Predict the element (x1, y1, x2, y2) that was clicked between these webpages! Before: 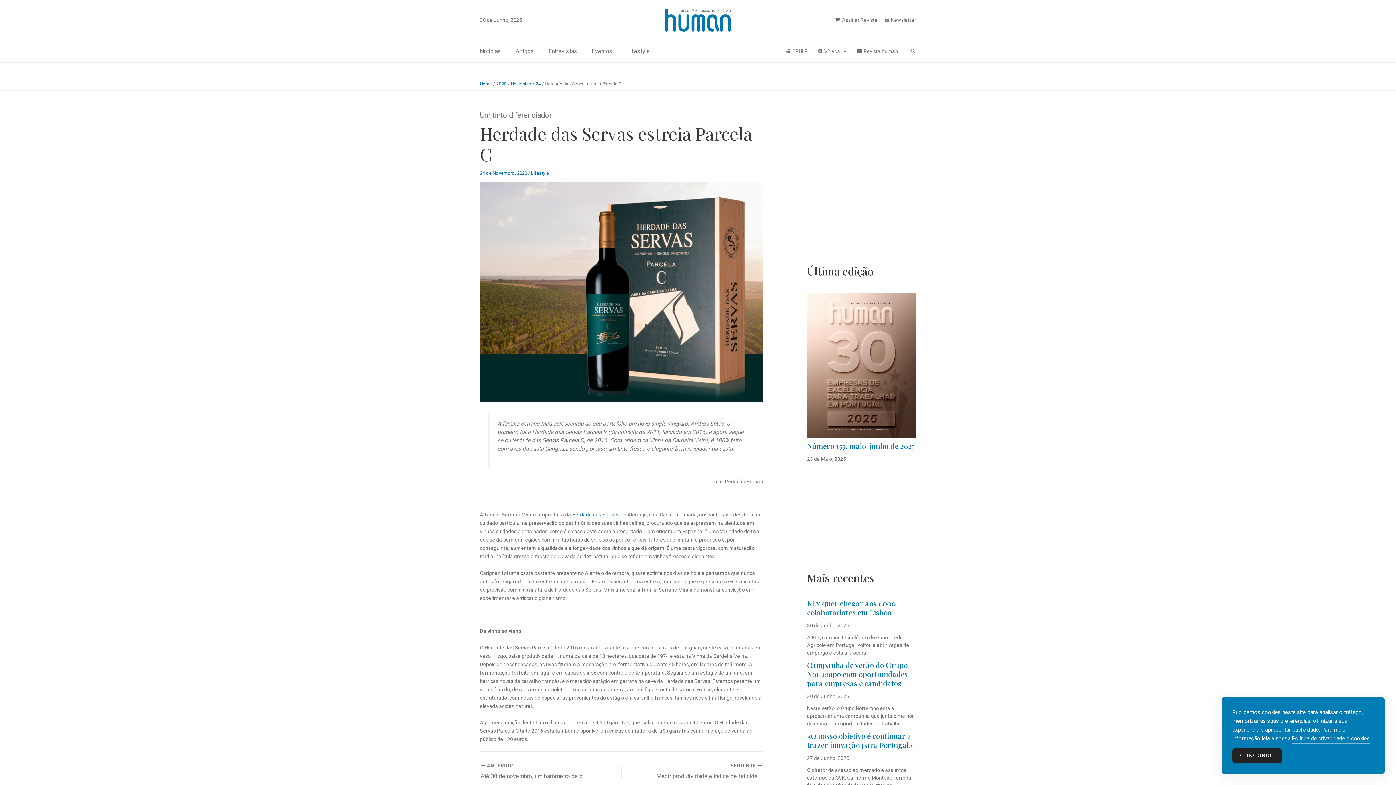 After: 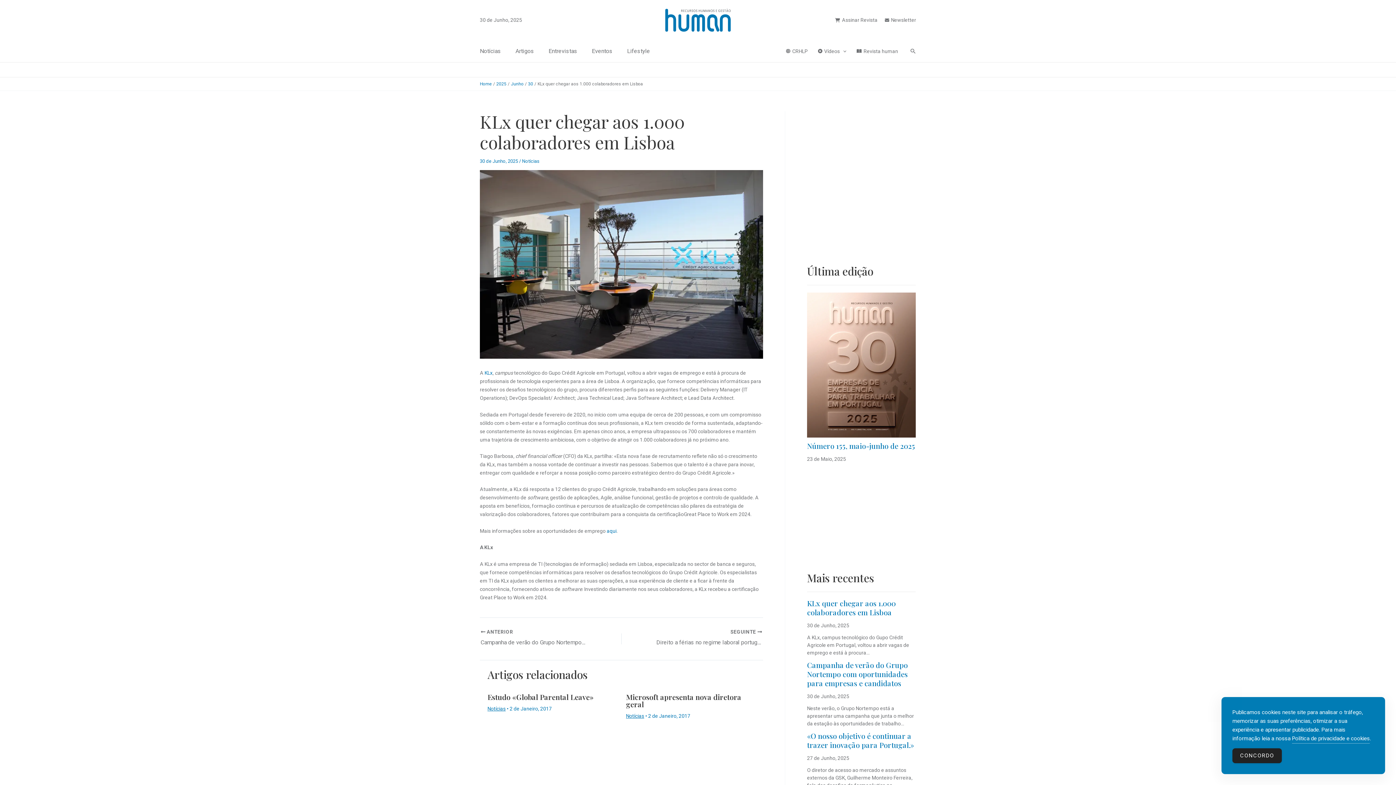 Action: bbox: (807, 634, 896, 653) label: KLx quer chegar aos 1.000 colaboradores em Lisboa